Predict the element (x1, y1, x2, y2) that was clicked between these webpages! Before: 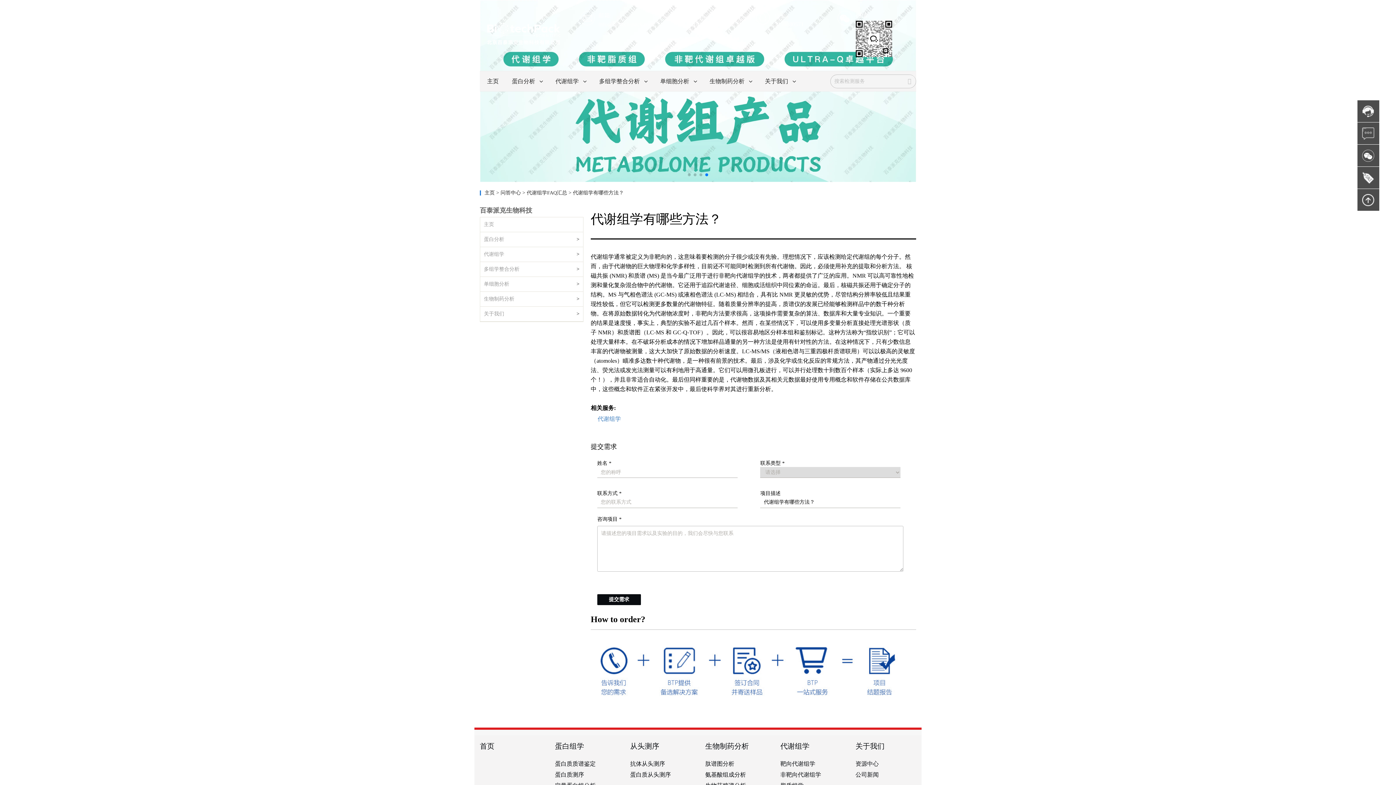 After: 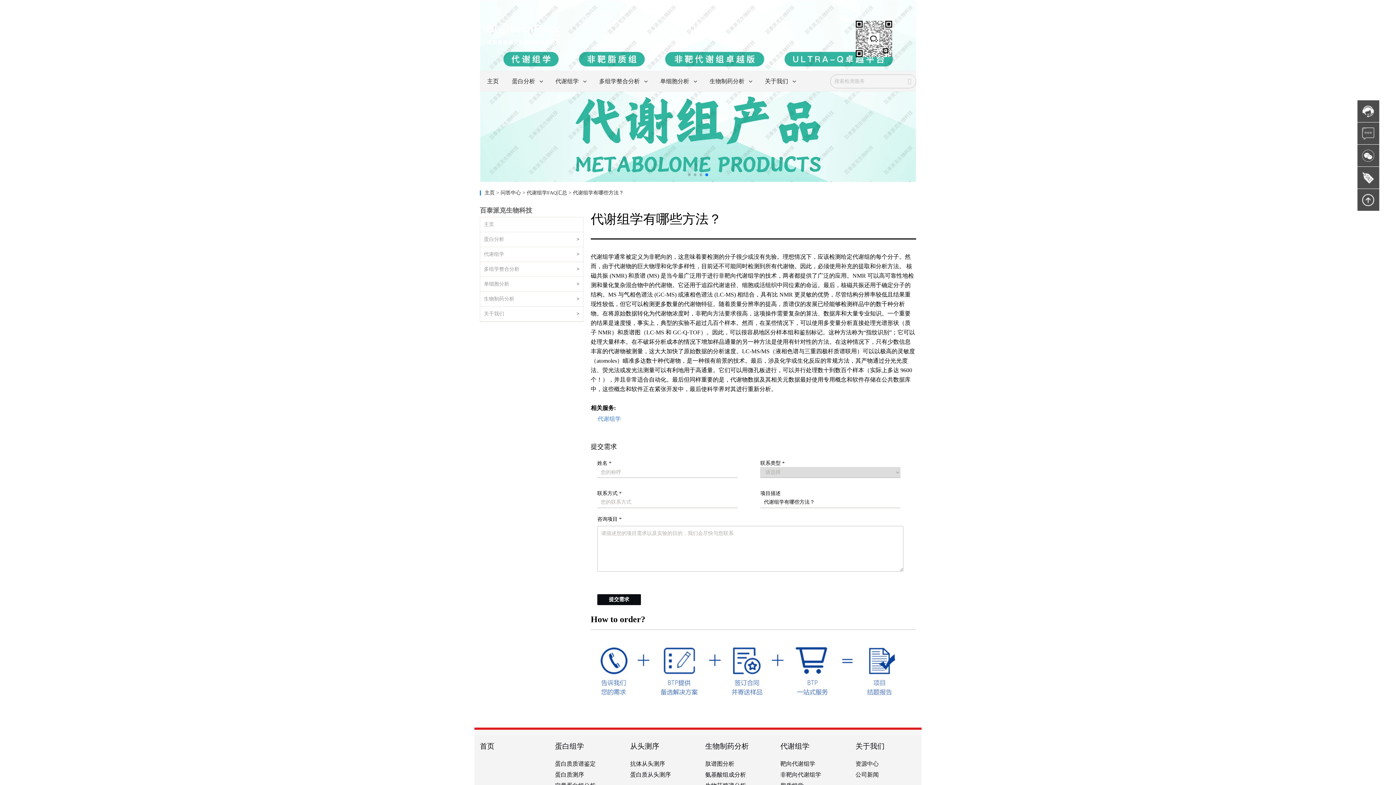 Action: bbox: (568, 190, 624, 195) label: > 代谢组学有哪些方法？